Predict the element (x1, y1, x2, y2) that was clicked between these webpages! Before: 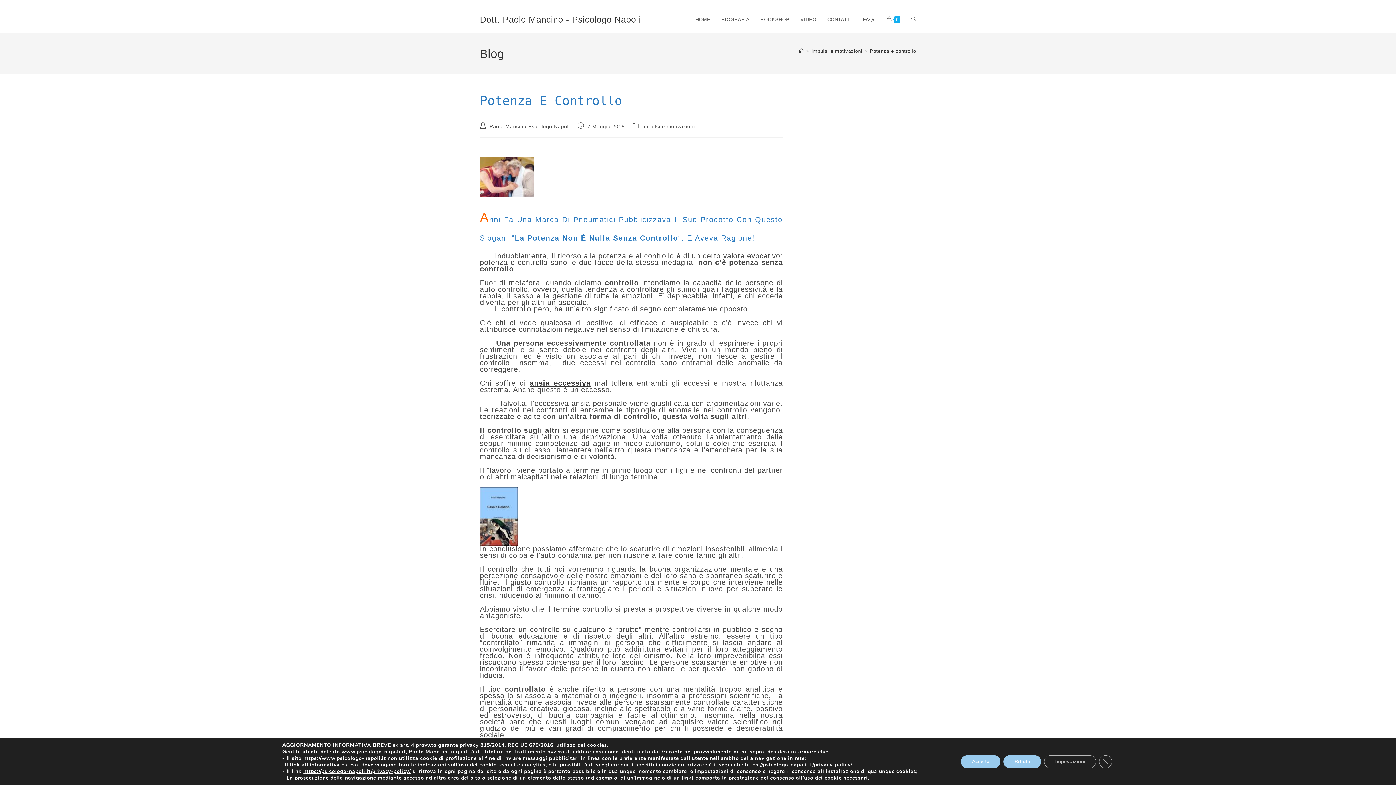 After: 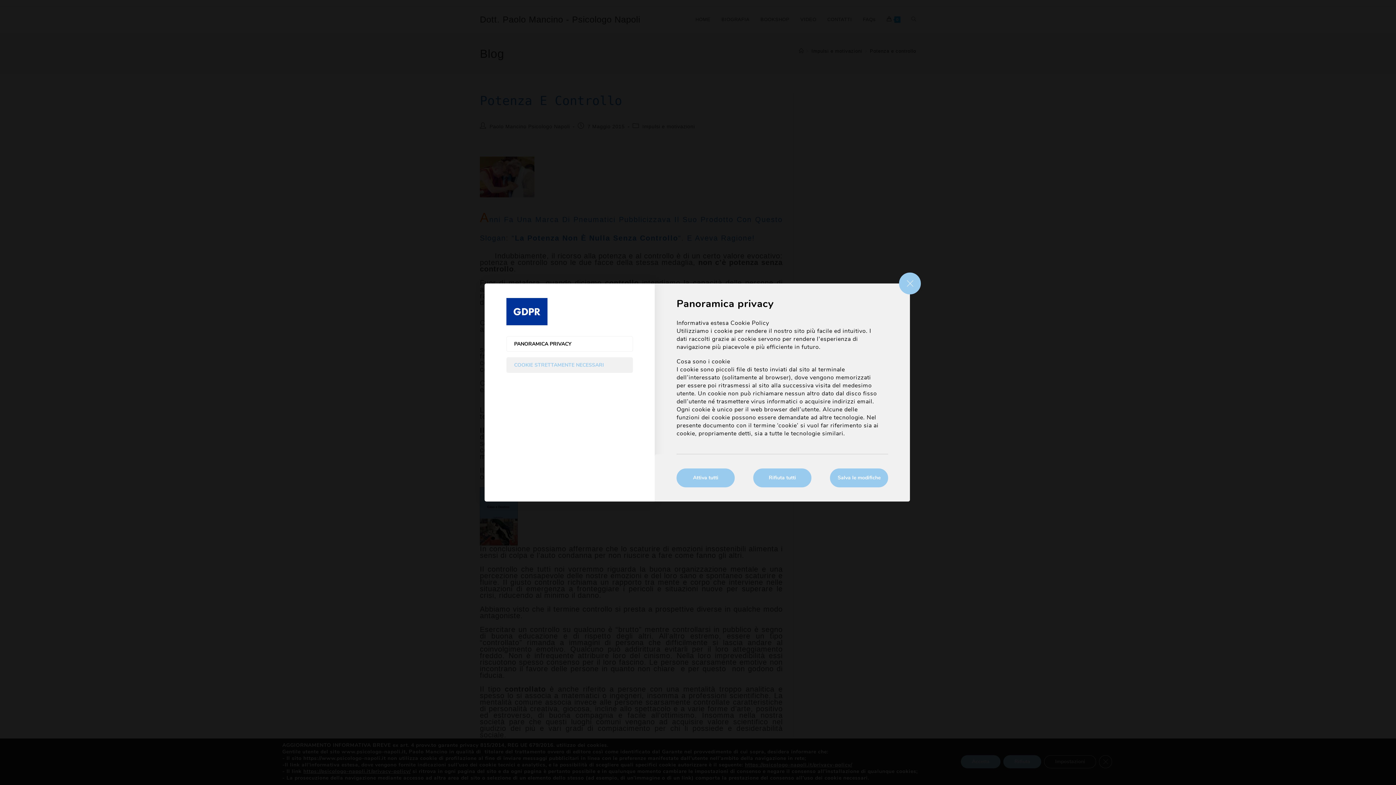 Action: bbox: (1065, 755, 1119, 768) label: Impostazioni